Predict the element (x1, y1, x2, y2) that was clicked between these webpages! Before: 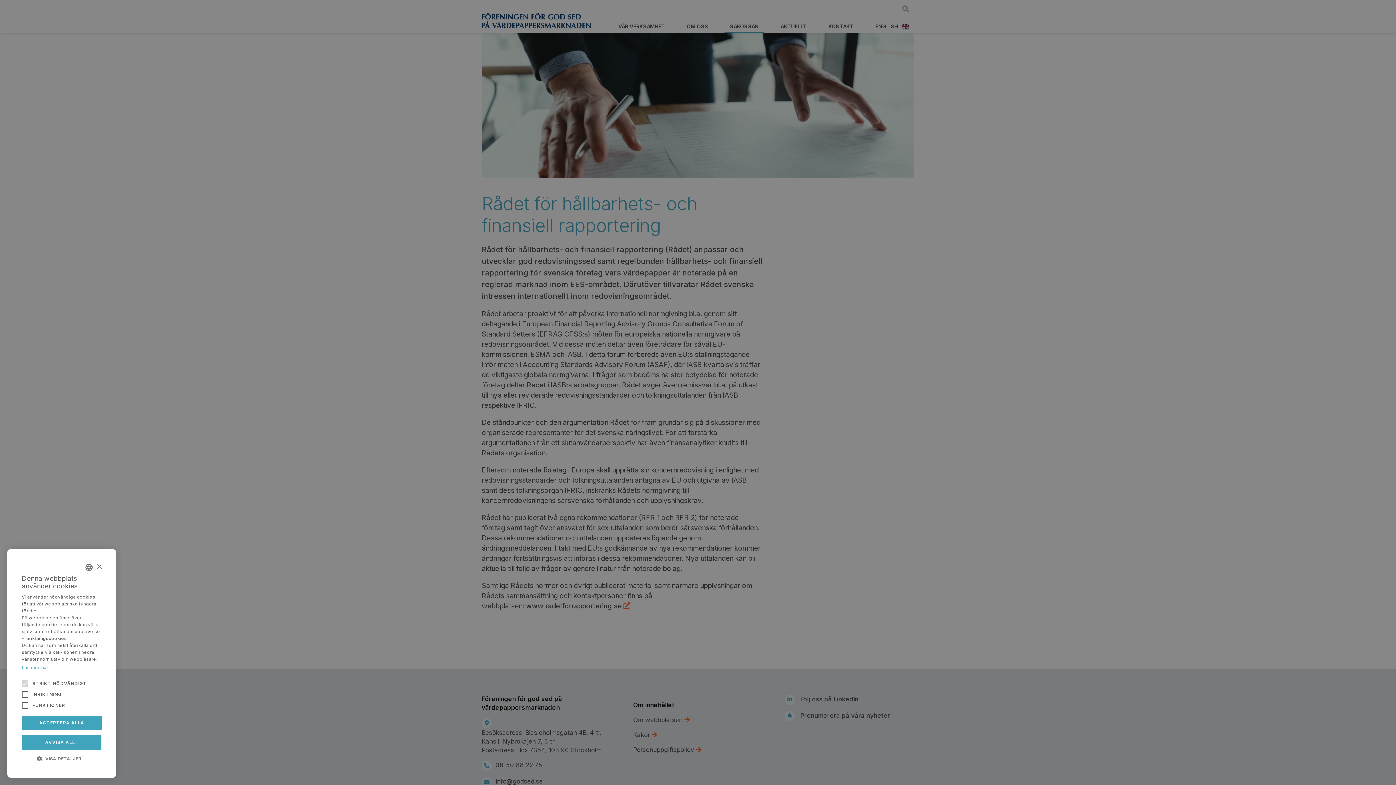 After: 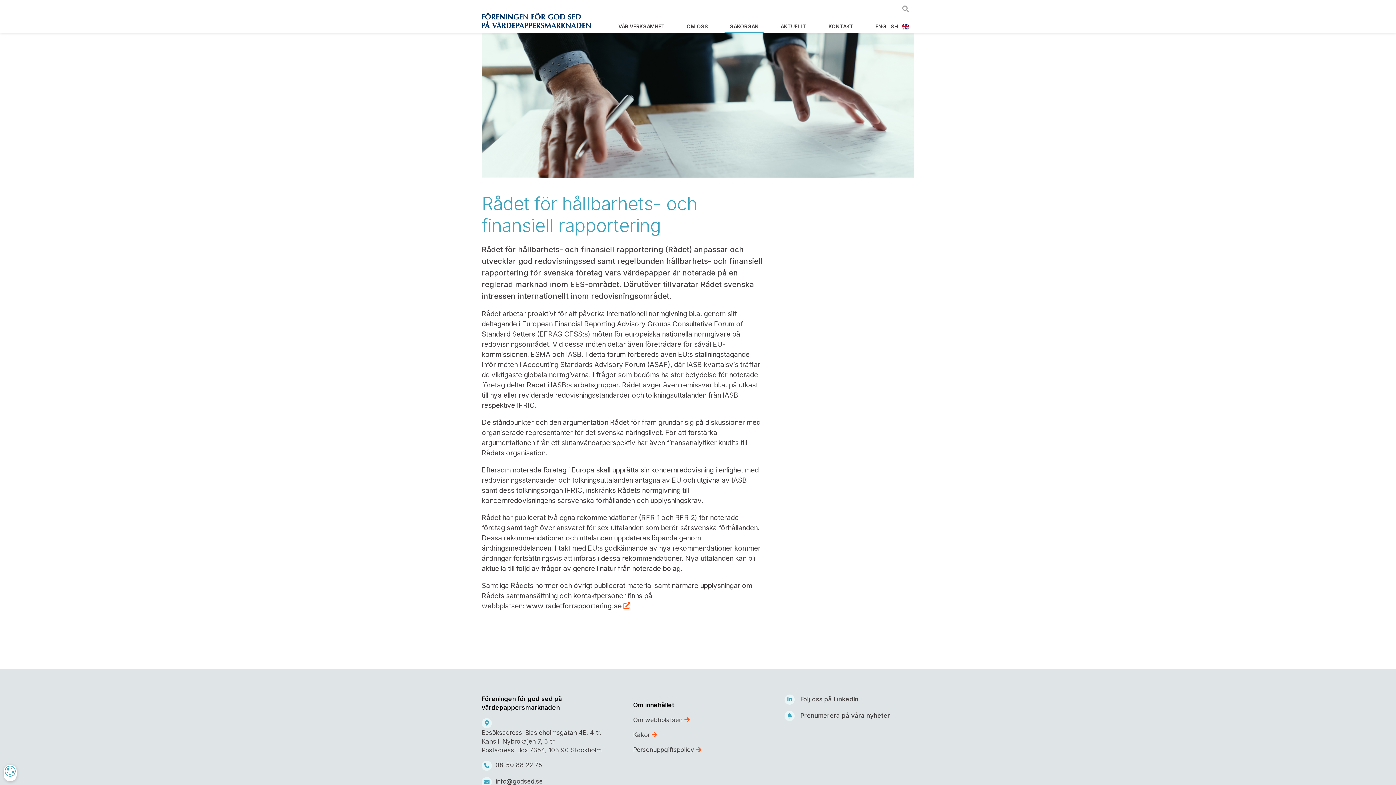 Action: bbox: (21, 716, 101, 730) label: ACCEPTERA ALLA